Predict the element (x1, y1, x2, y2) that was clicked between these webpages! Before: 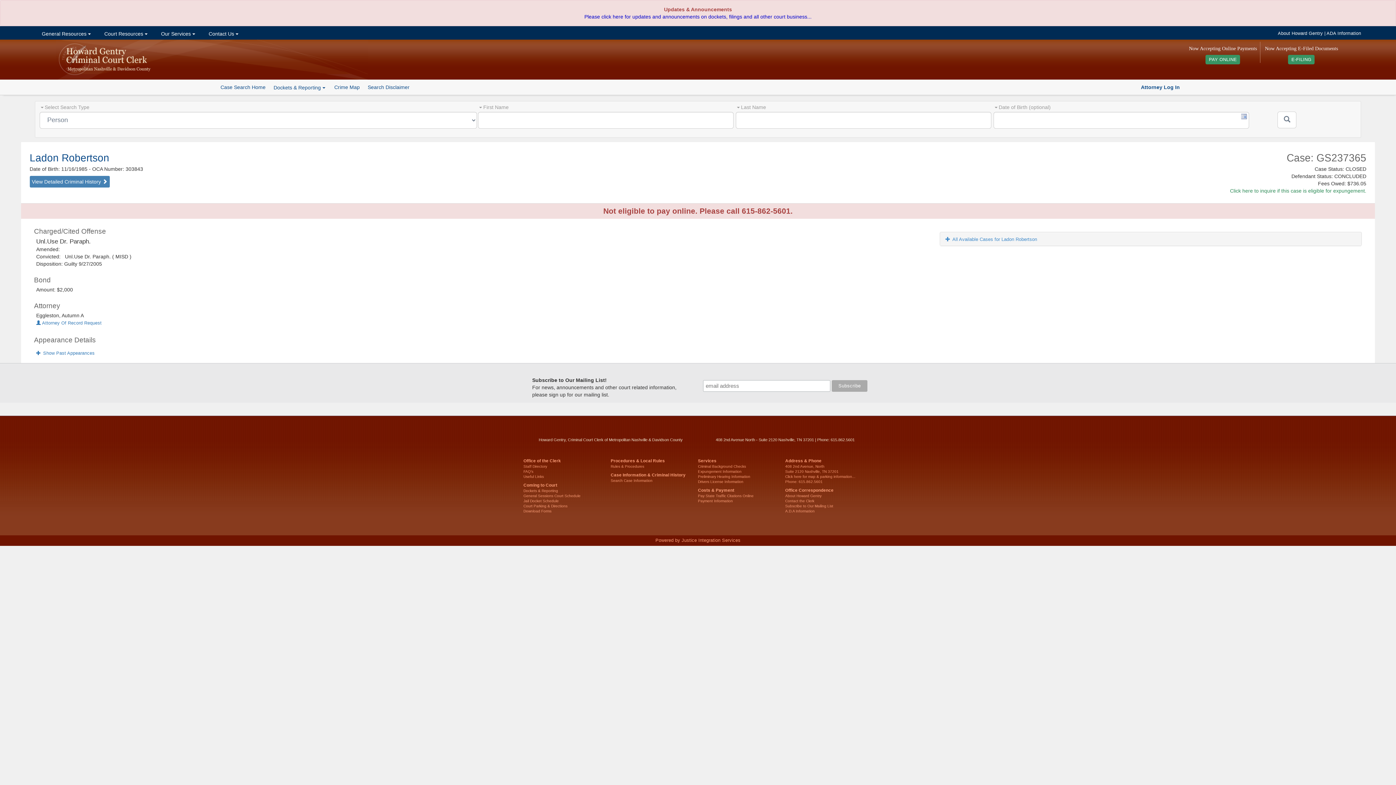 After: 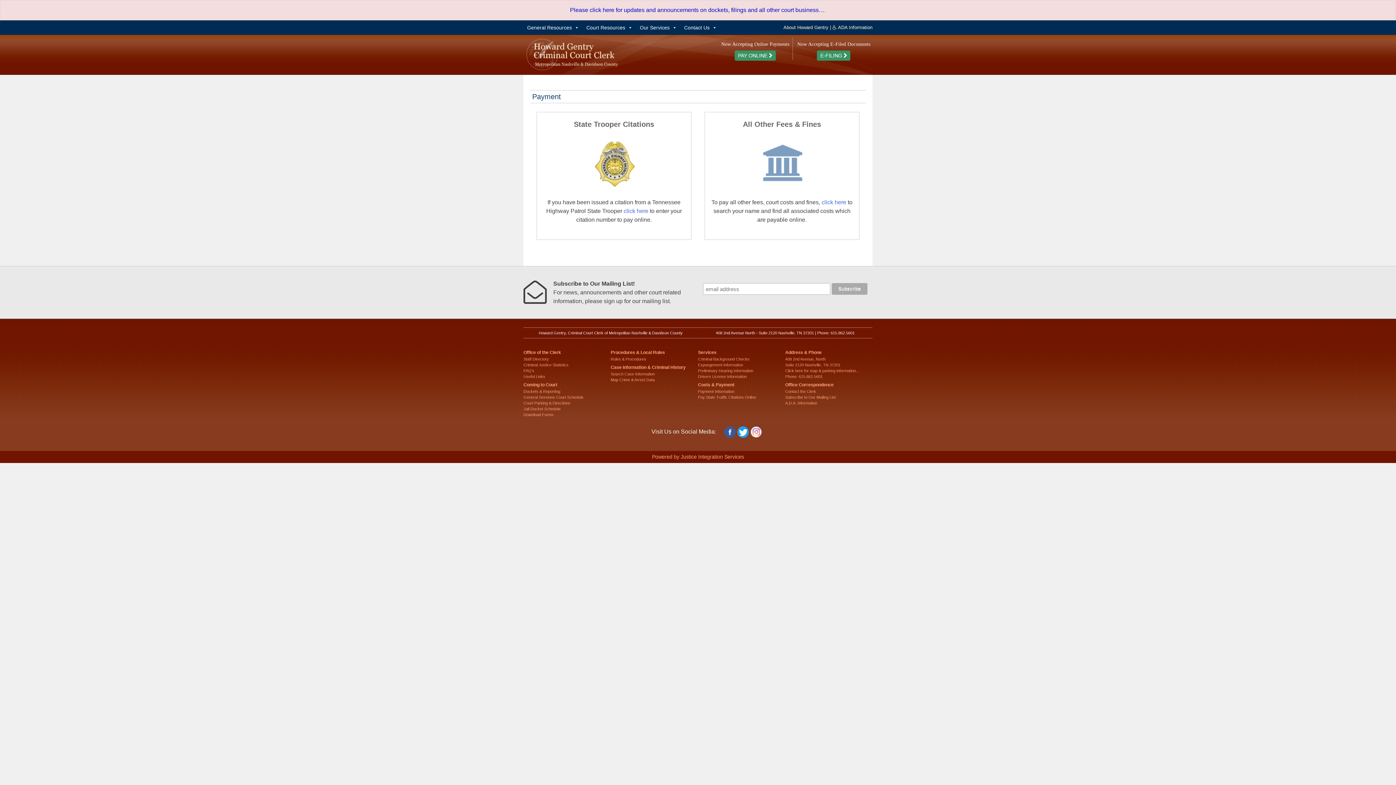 Action: bbox: (1205, 54, 1240, 64) label: PAY ONLINE